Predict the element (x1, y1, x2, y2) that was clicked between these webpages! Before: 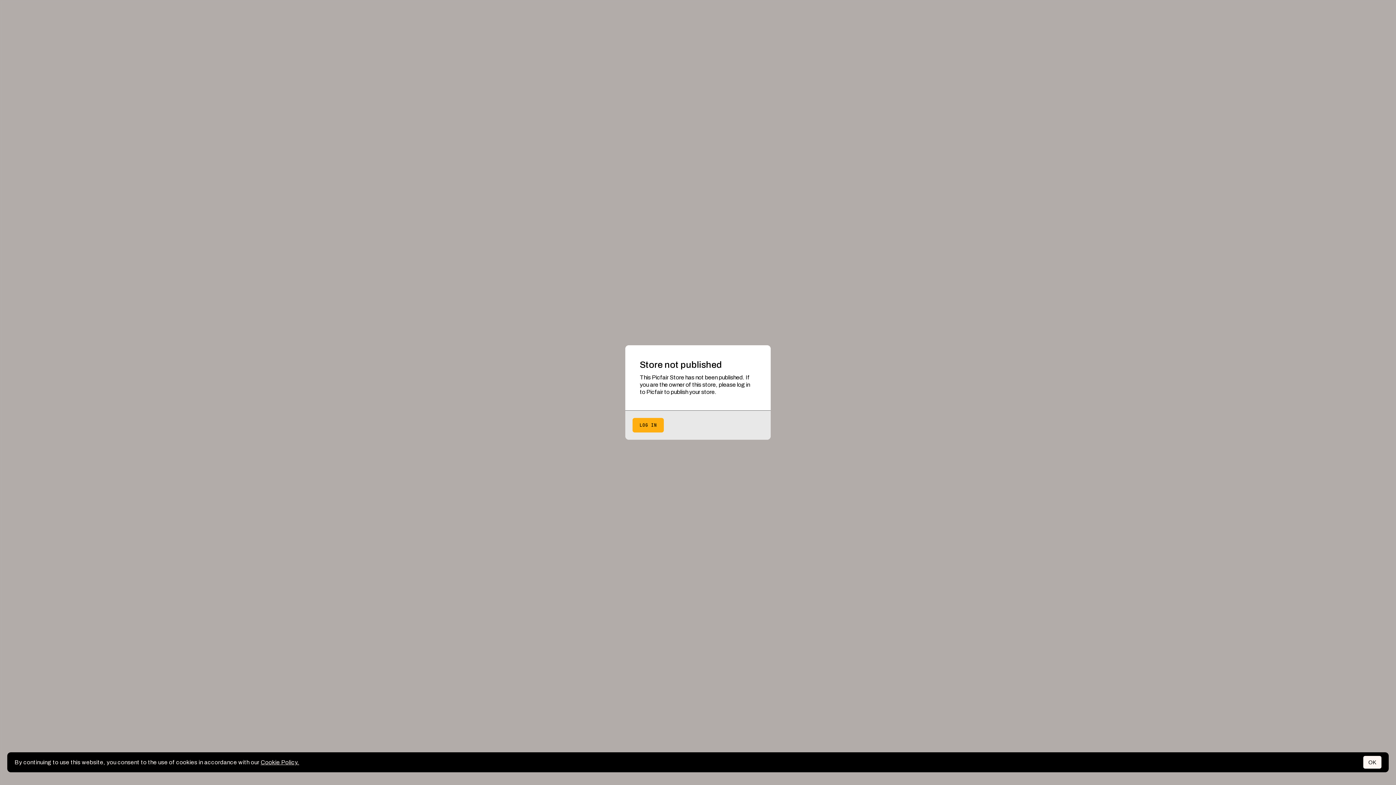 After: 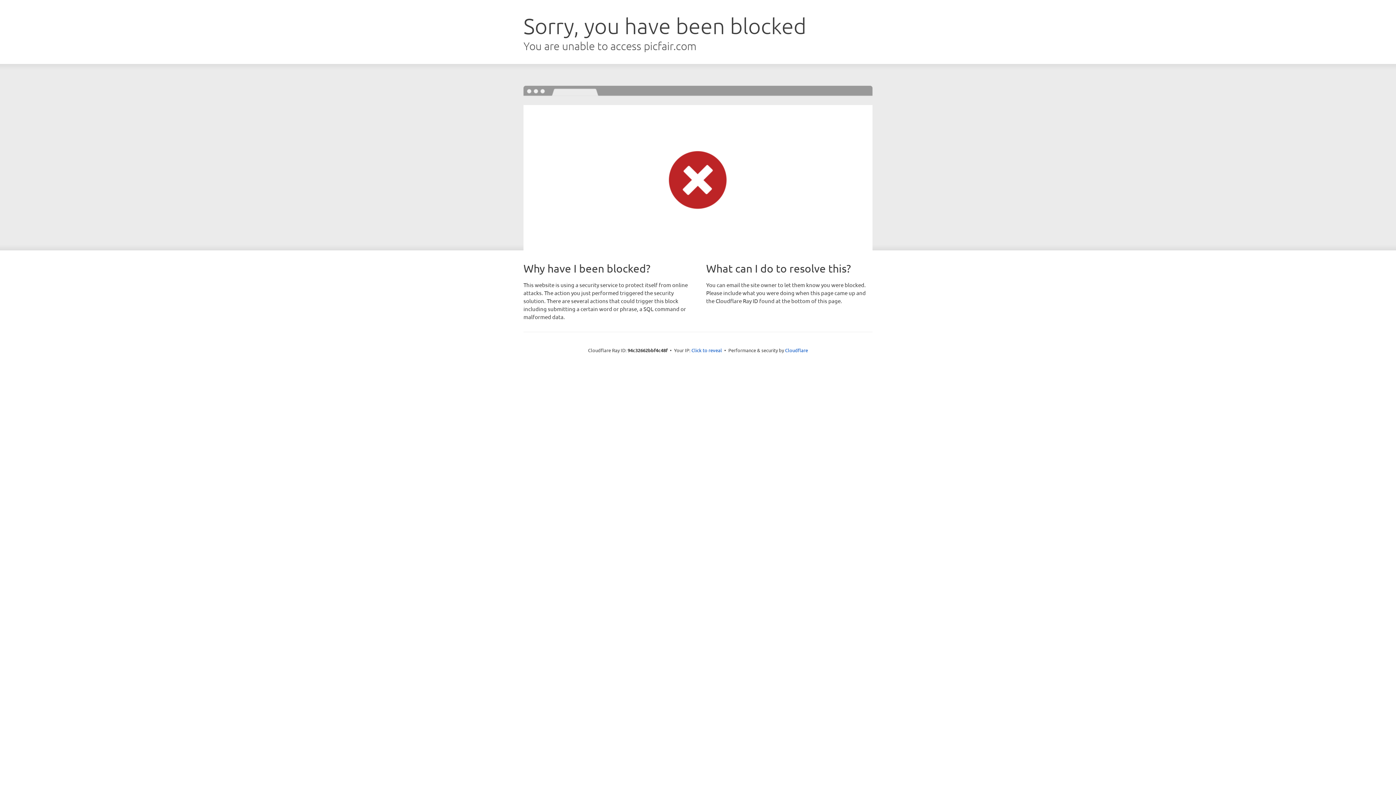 Action: bbox: (632, 418, 664, 432) label: LOG IN